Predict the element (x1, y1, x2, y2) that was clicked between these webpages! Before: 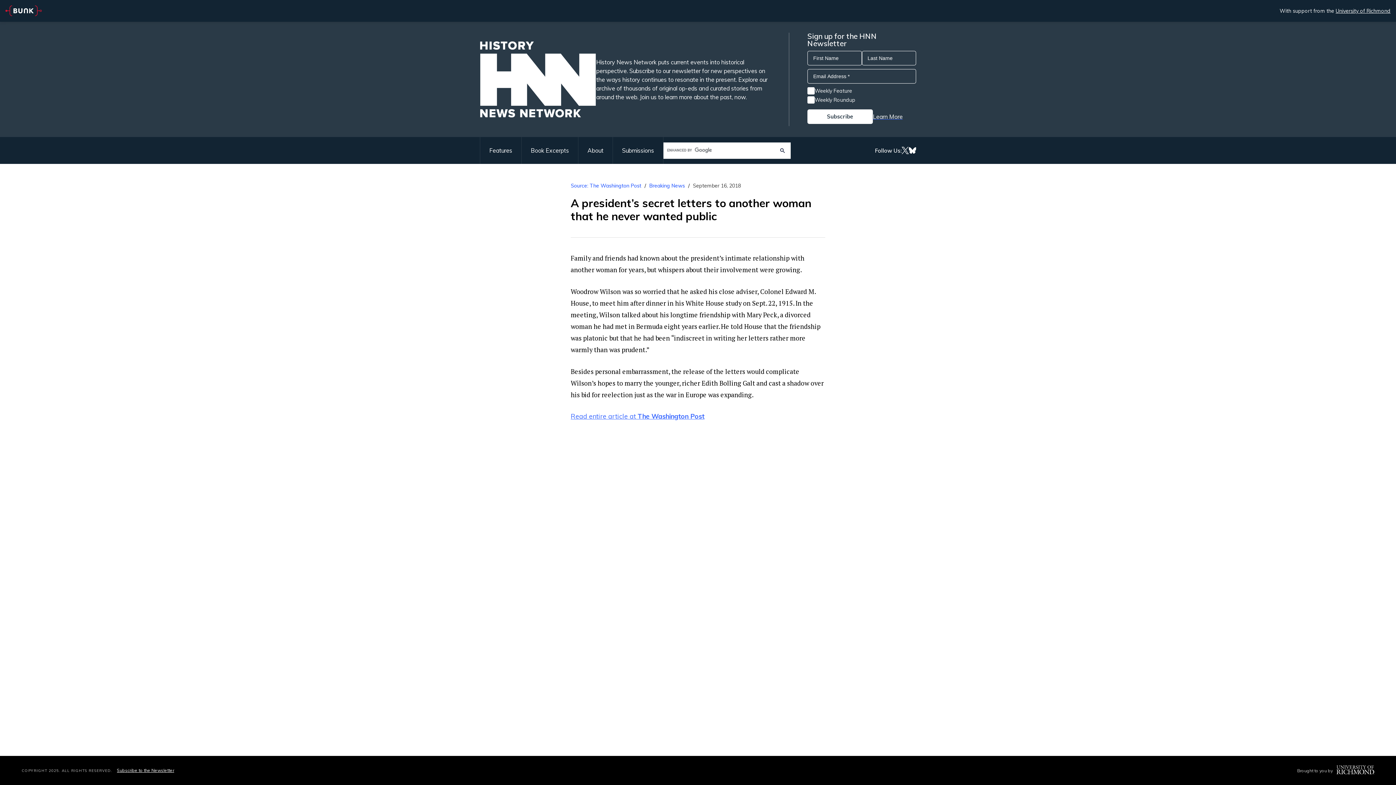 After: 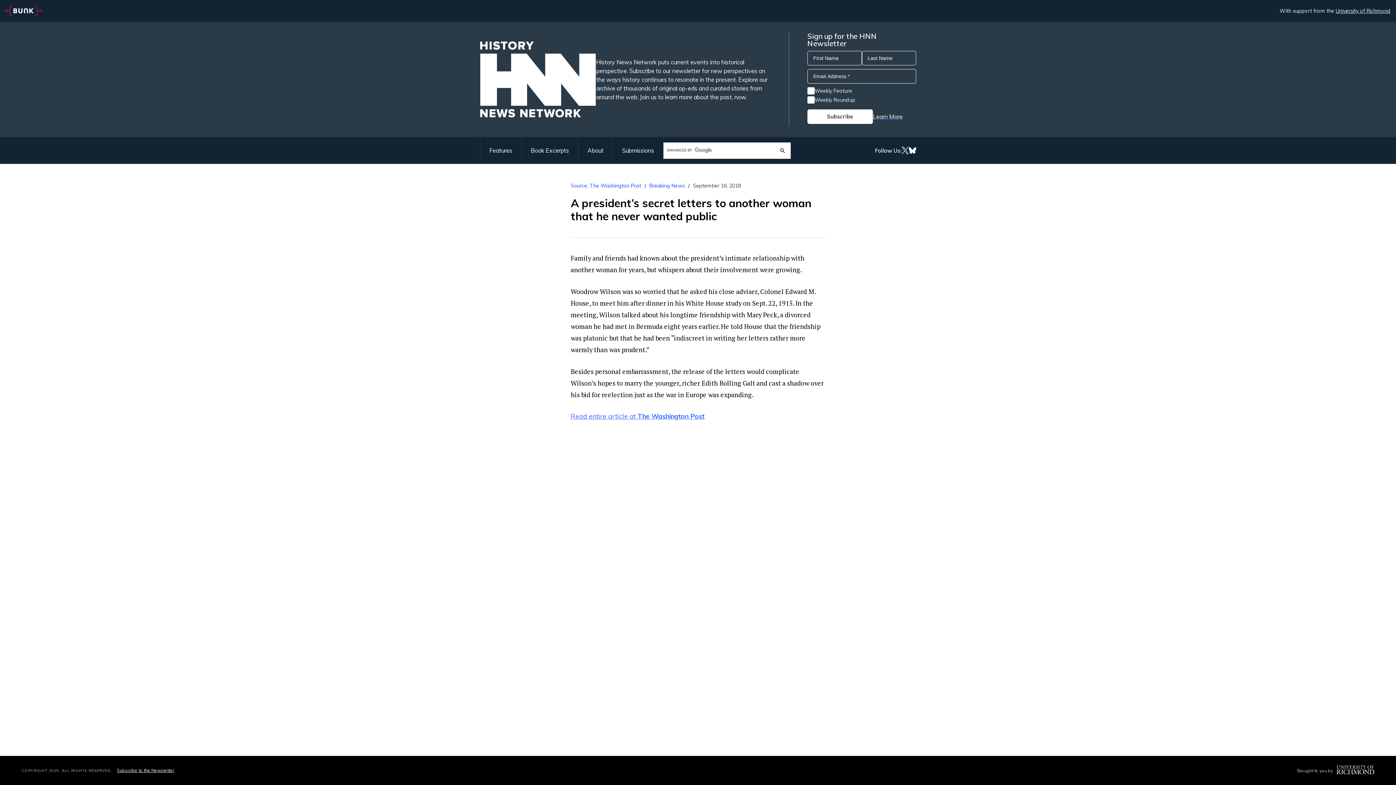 Action: label: Read entire article at The Washington Post bbox: (570, 412, 704, 420)